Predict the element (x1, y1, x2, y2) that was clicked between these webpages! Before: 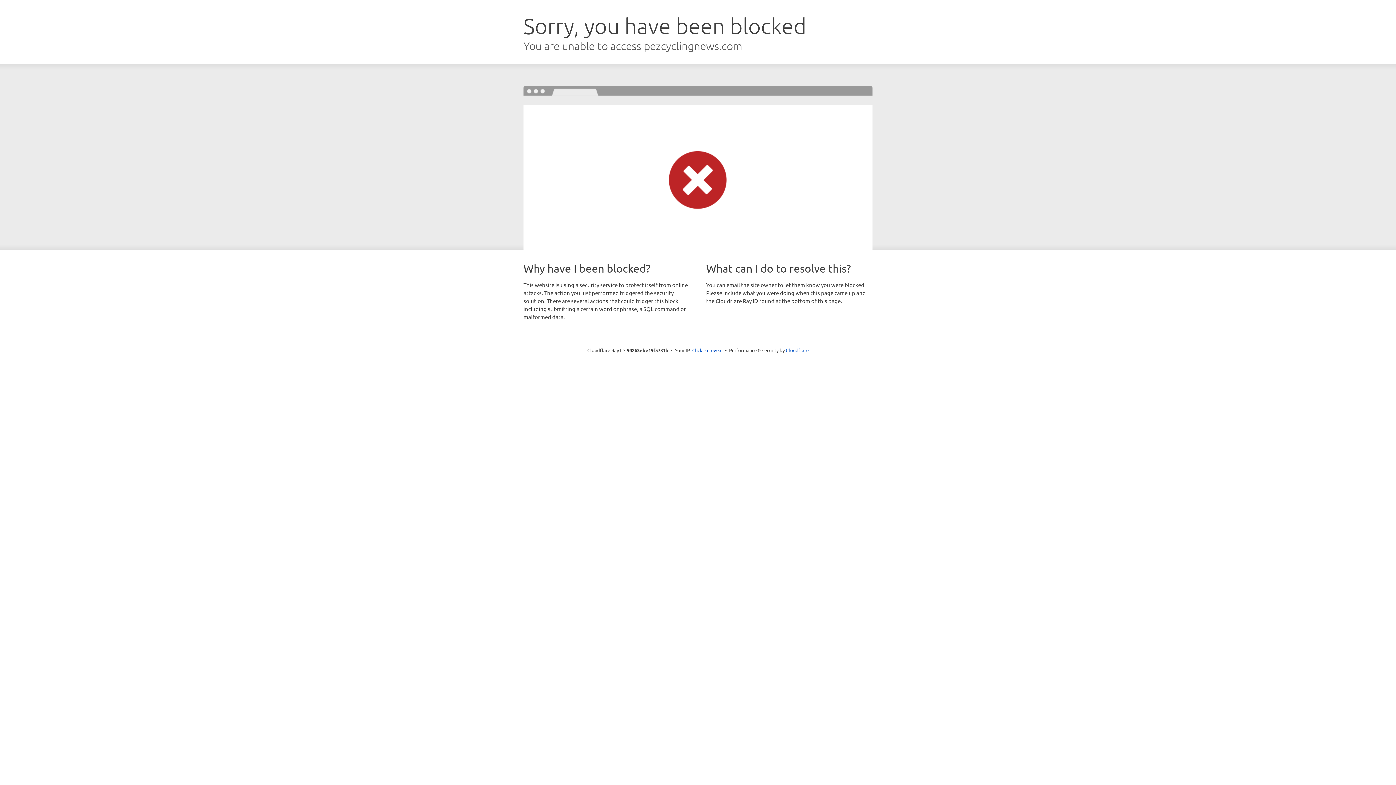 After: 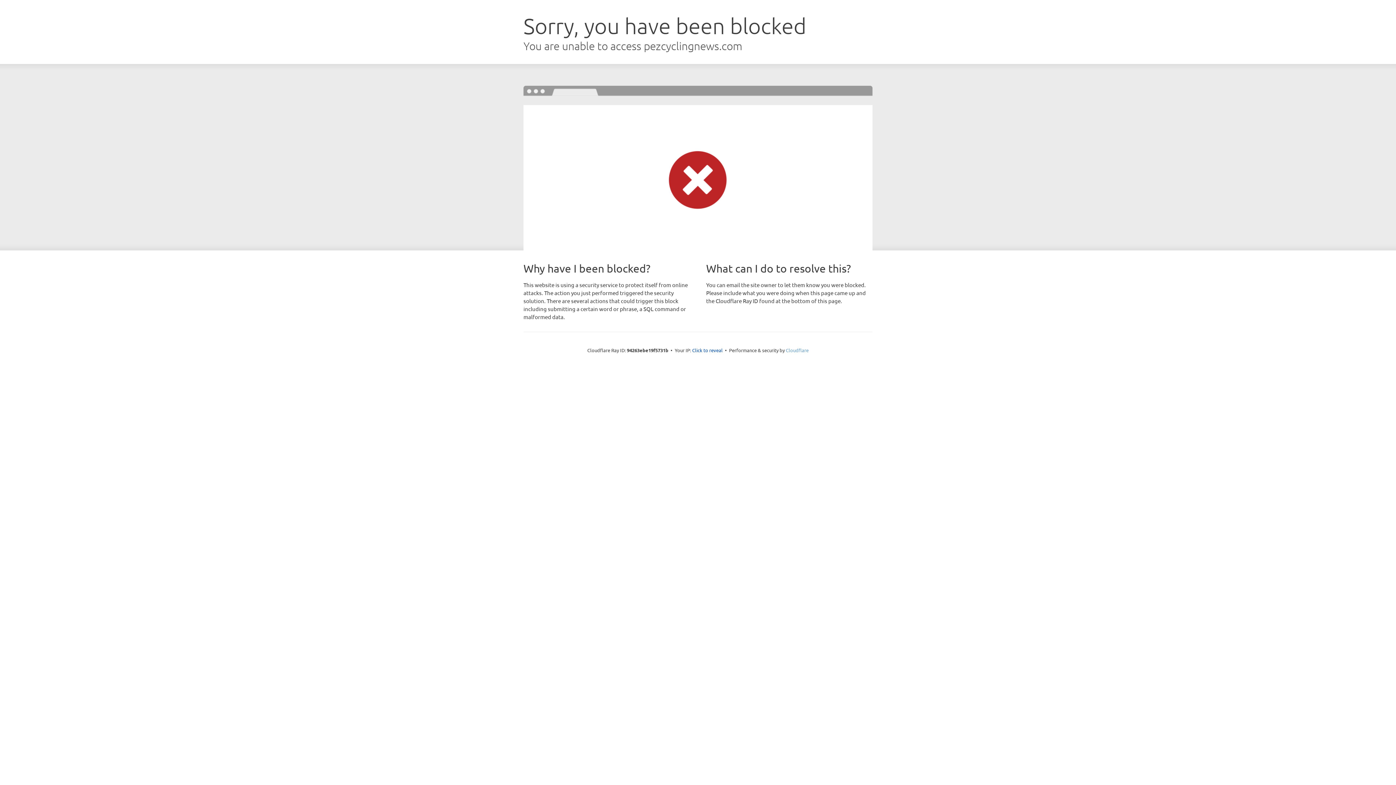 Action: label: Cloudflare bbox: (786, 347, 808, 353)